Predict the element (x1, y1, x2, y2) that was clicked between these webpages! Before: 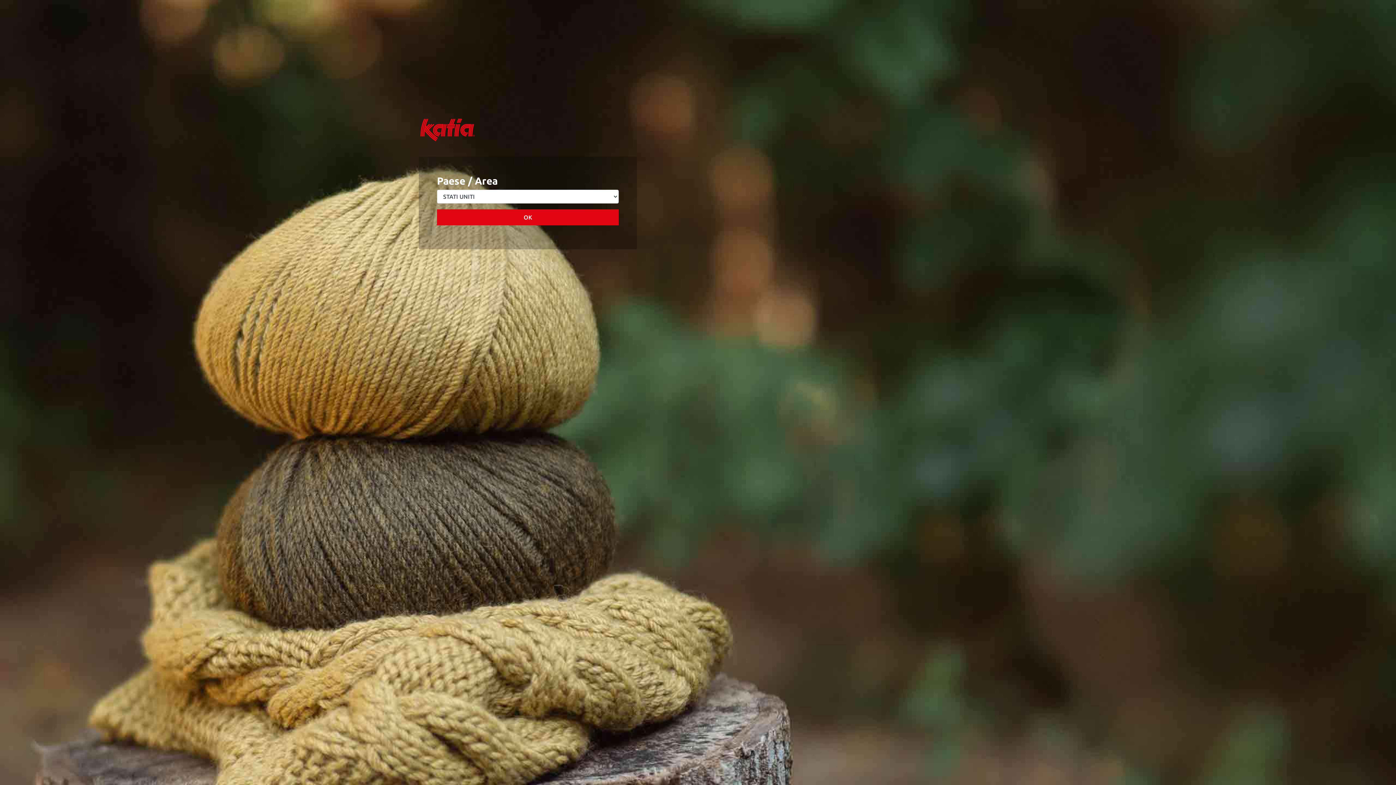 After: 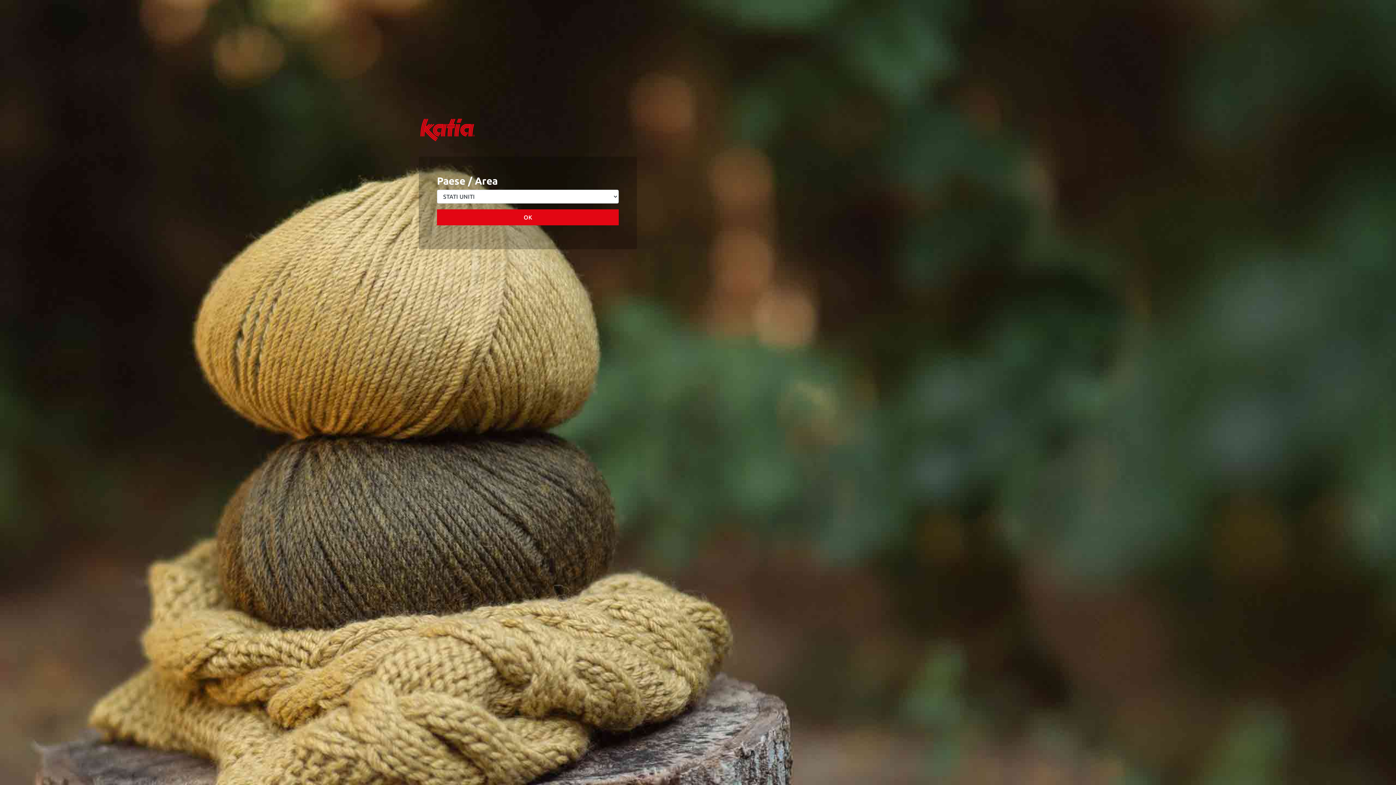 Action: bbox: (437, 209, 618, 225) label: OK